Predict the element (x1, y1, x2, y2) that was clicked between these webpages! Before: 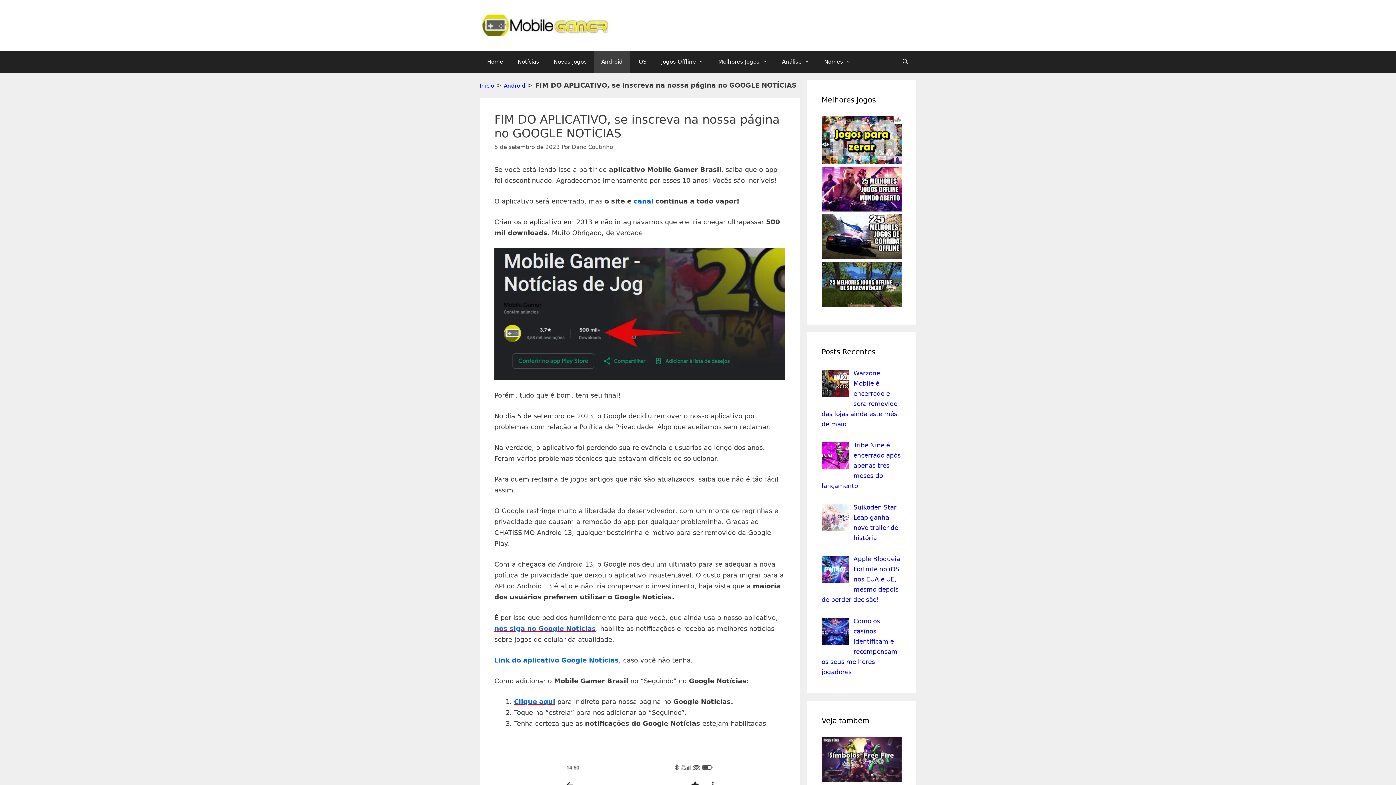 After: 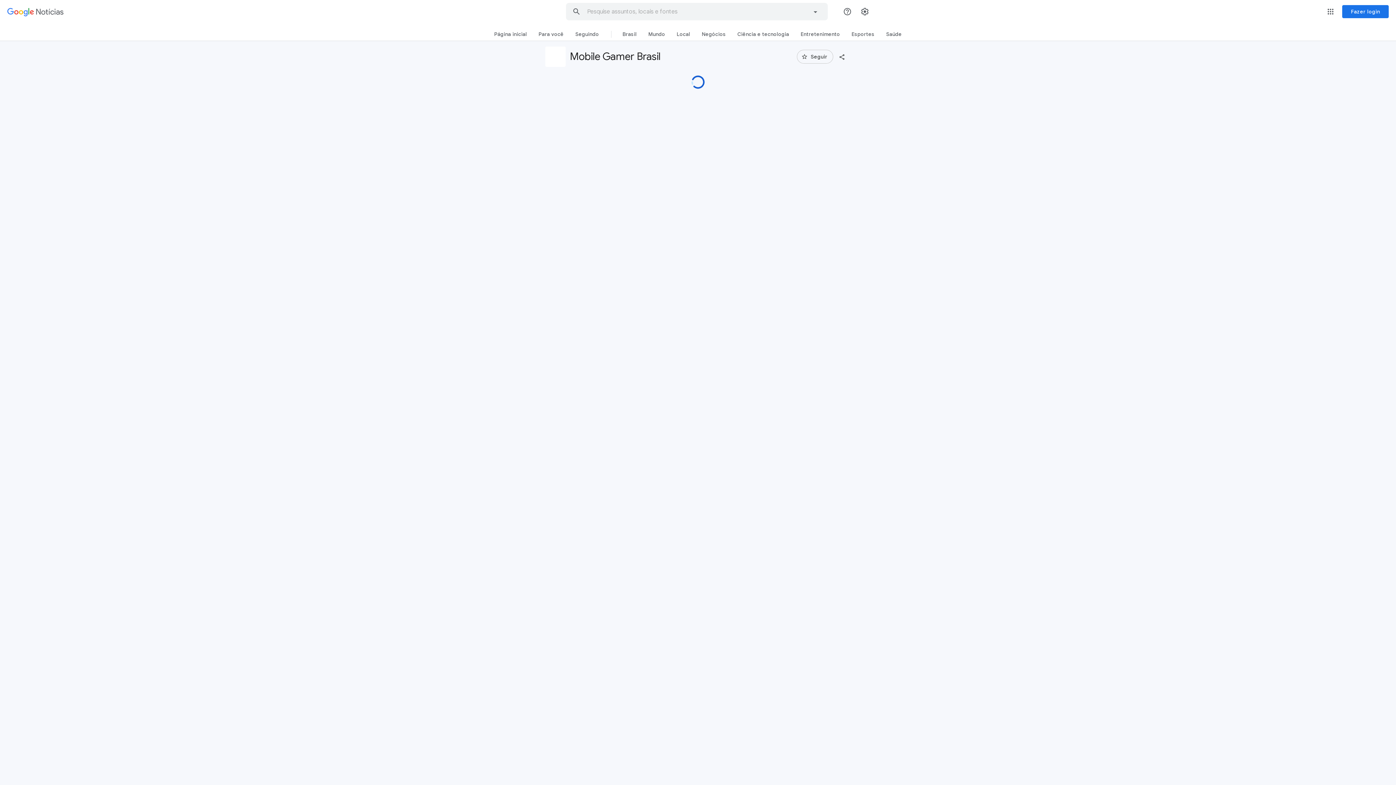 Action: bbox: (494, 625, 596, 632) label: nos siga no Google Notícias